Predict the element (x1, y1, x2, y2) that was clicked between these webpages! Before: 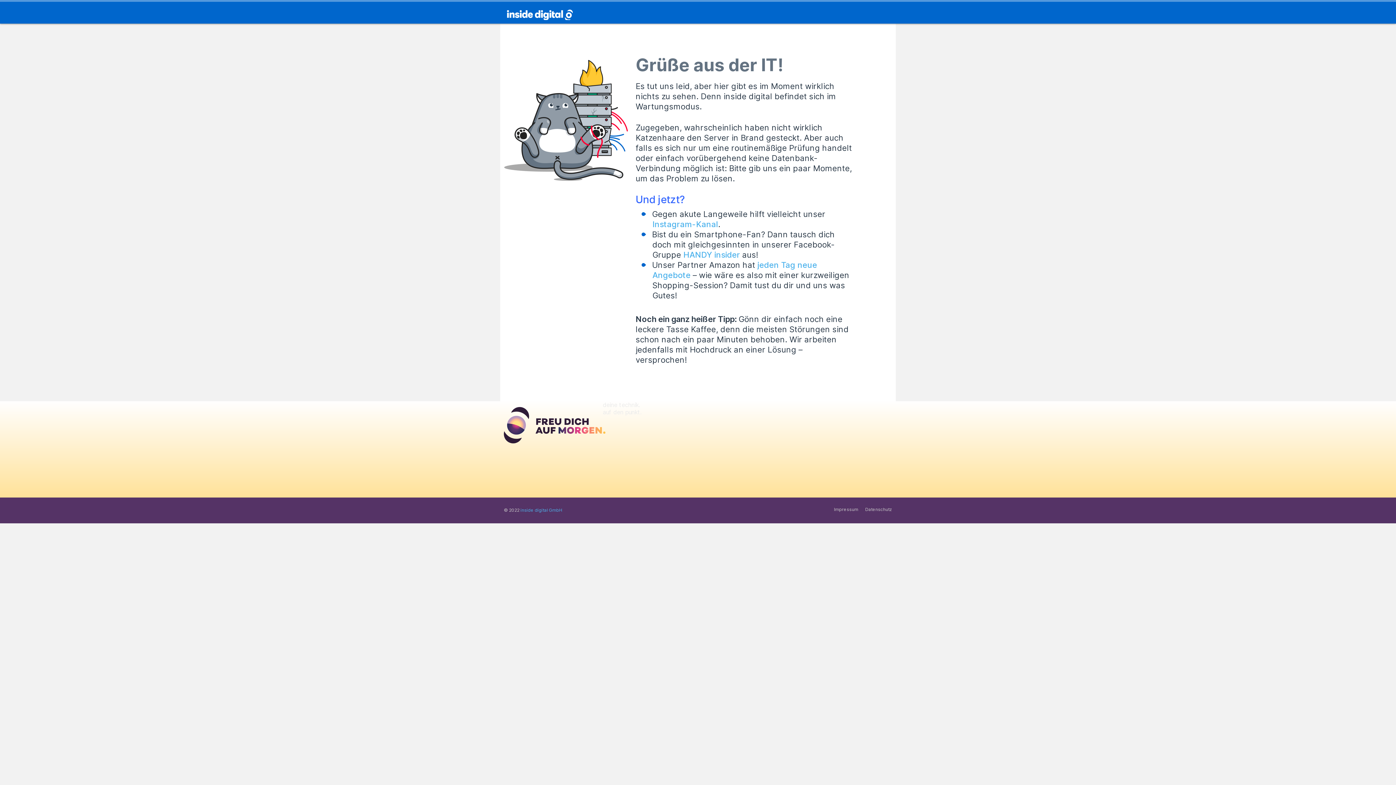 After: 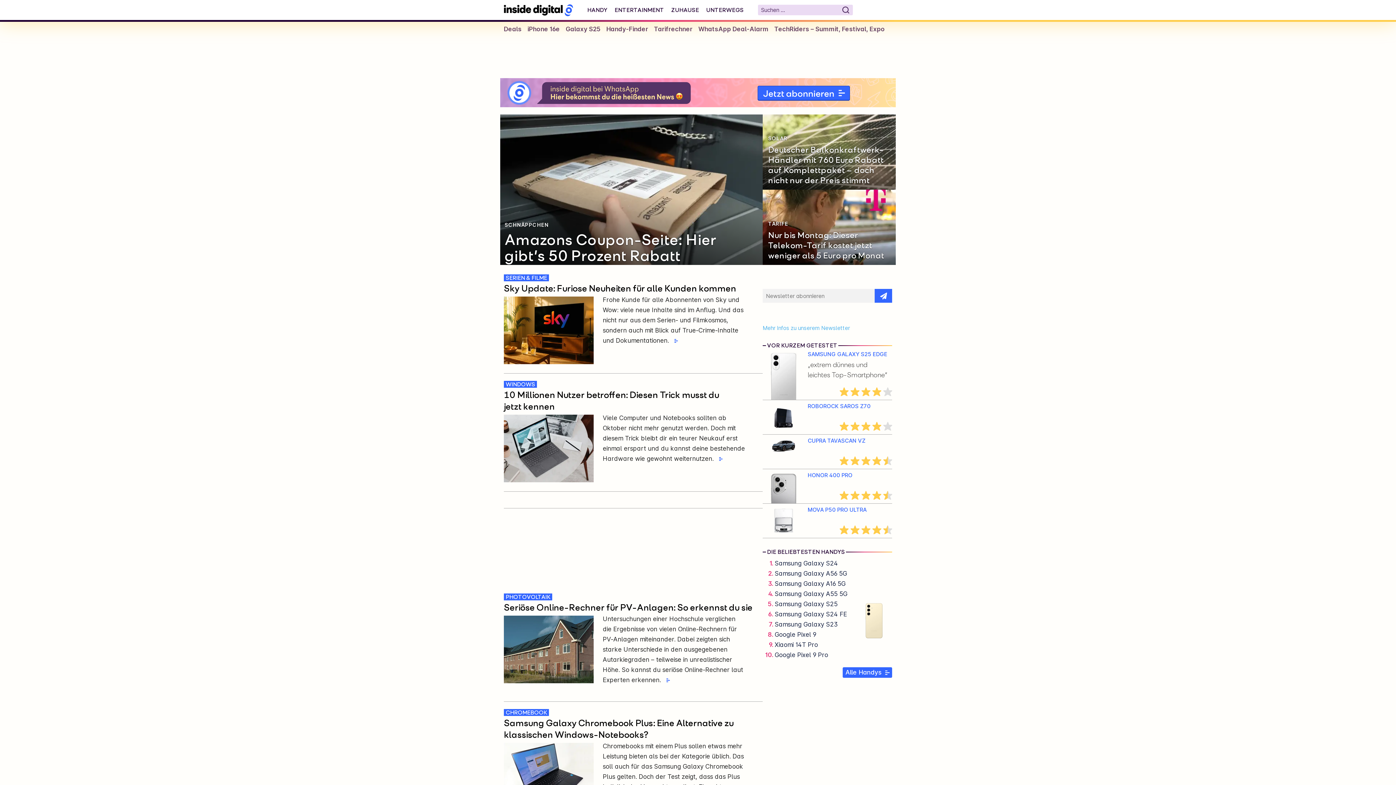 Action: bbox: (504, 407, 606, 443)